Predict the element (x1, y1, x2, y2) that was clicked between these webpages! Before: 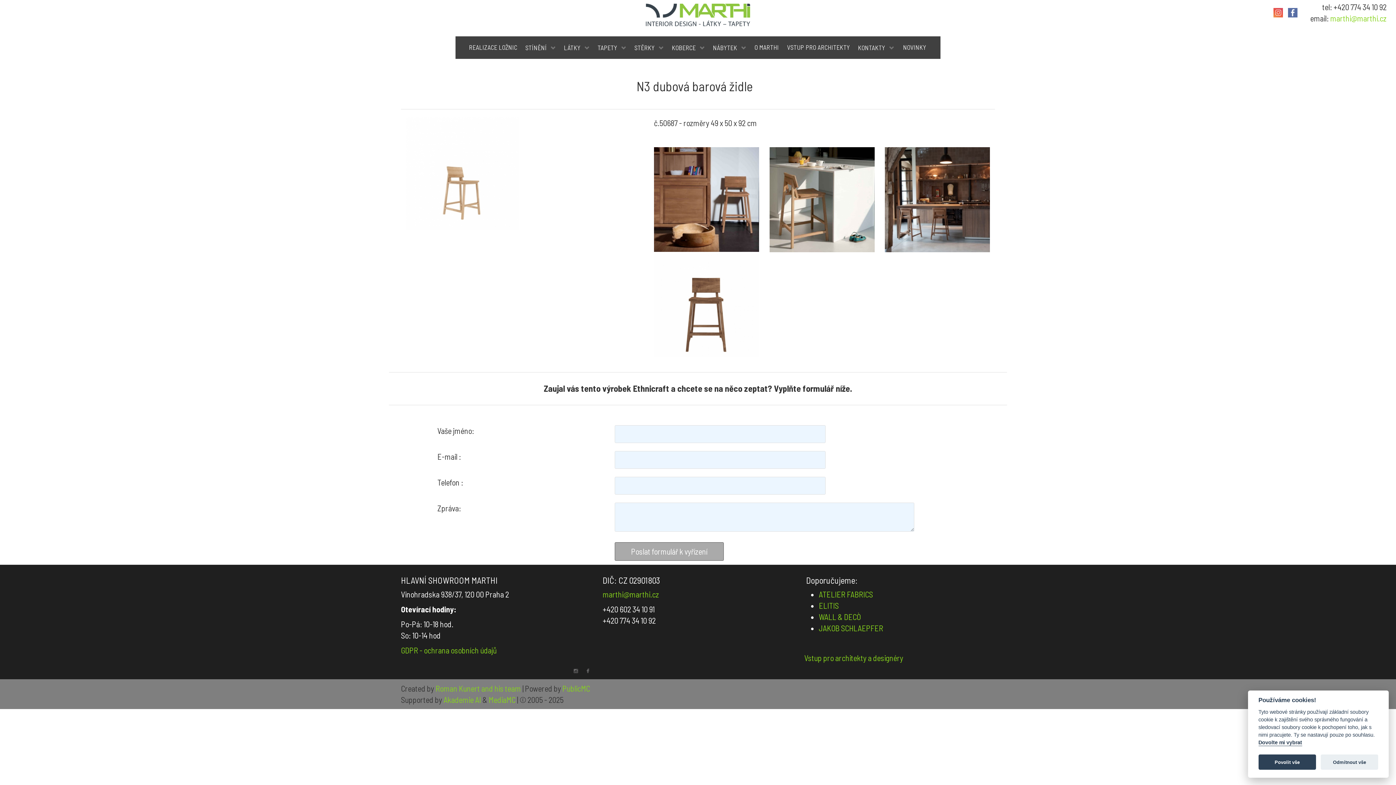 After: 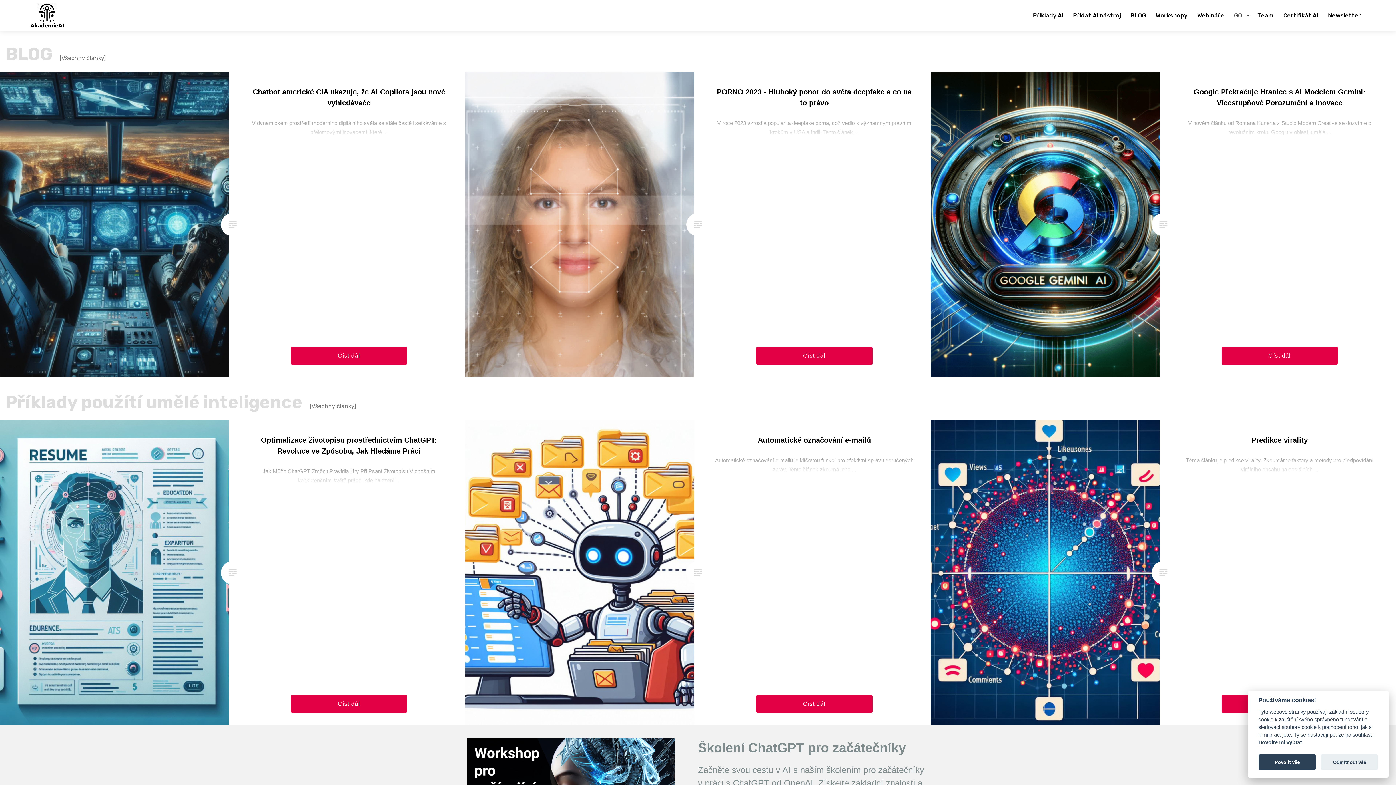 Action: label: Akademie AI bbox: (443, 695, 481, 704)